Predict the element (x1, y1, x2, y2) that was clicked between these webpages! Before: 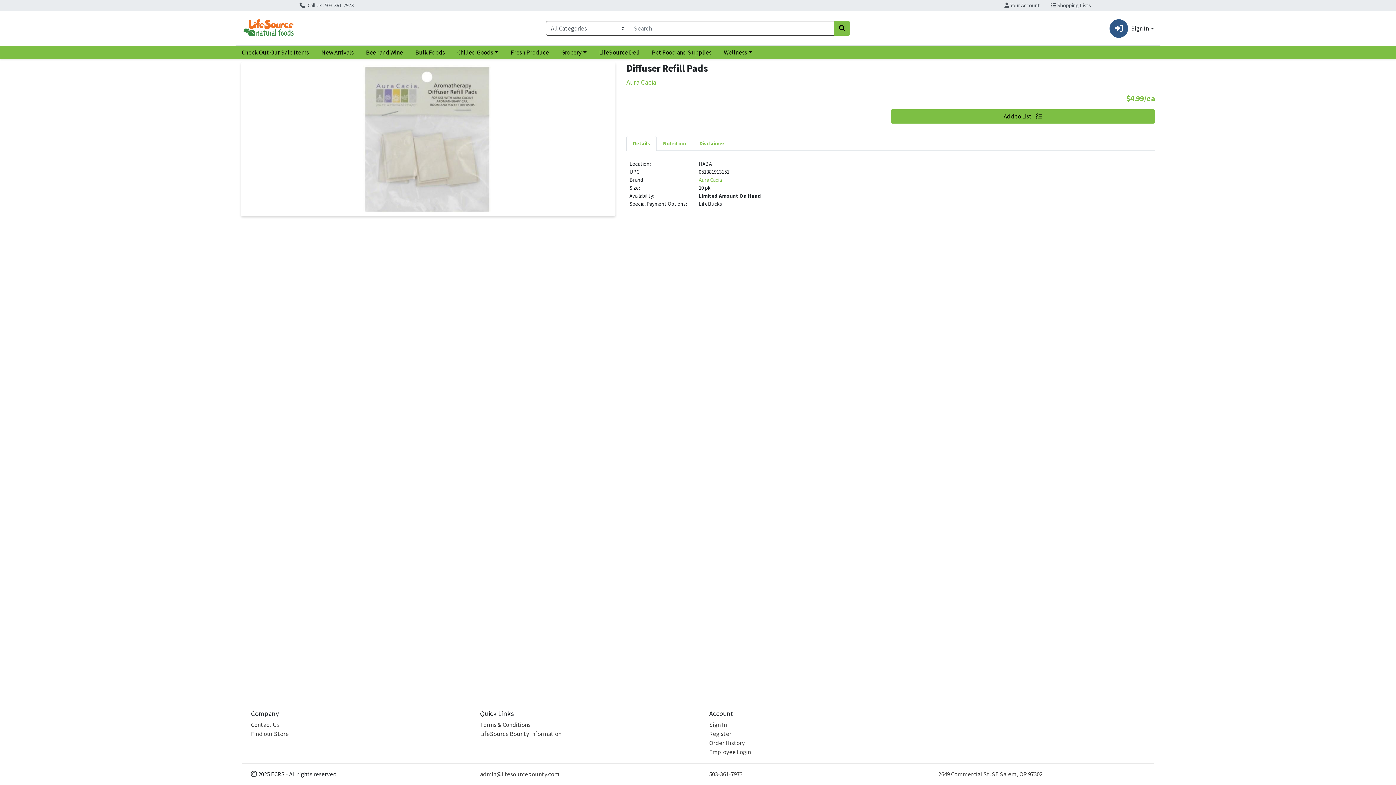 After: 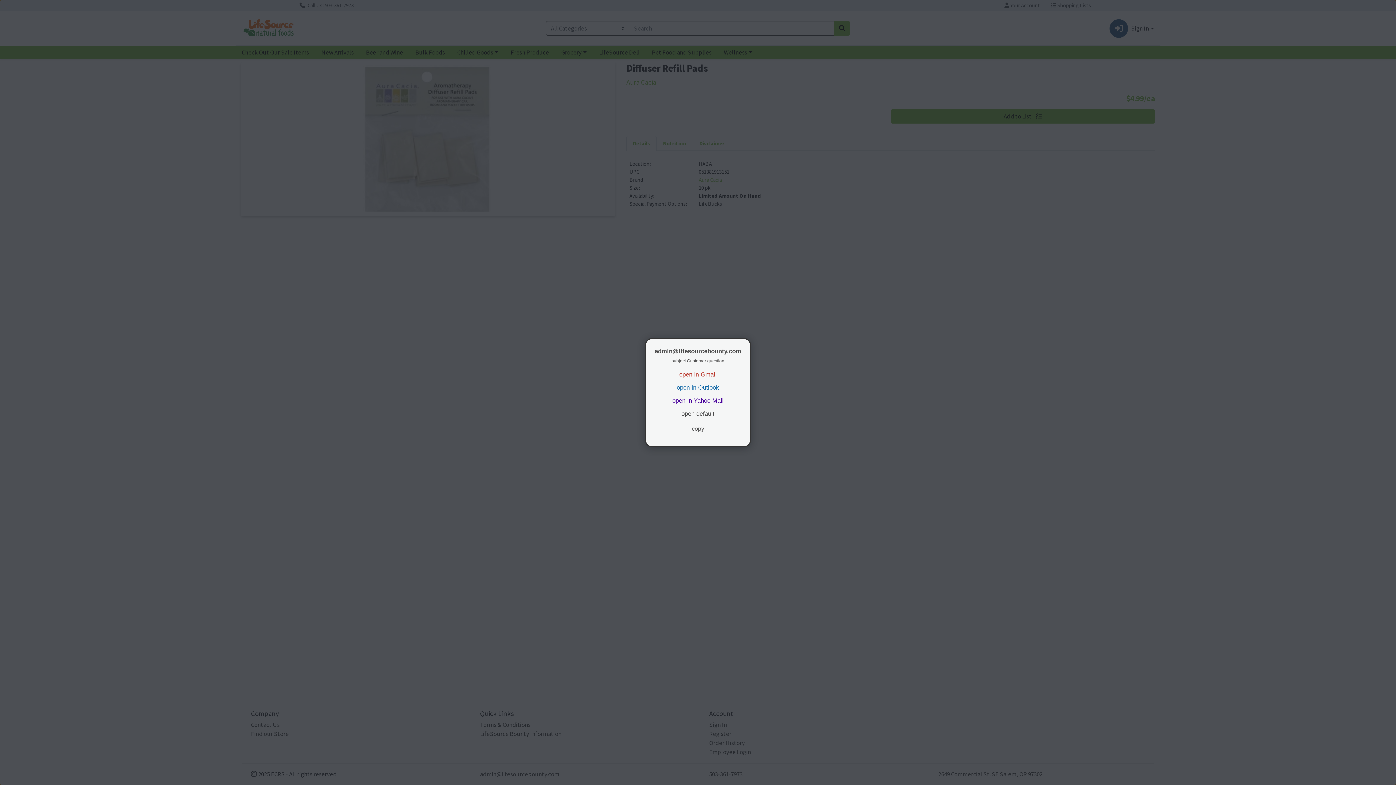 Action: bbox: (480, 770, 559, 778) label: admin@lifesourcebounty.com